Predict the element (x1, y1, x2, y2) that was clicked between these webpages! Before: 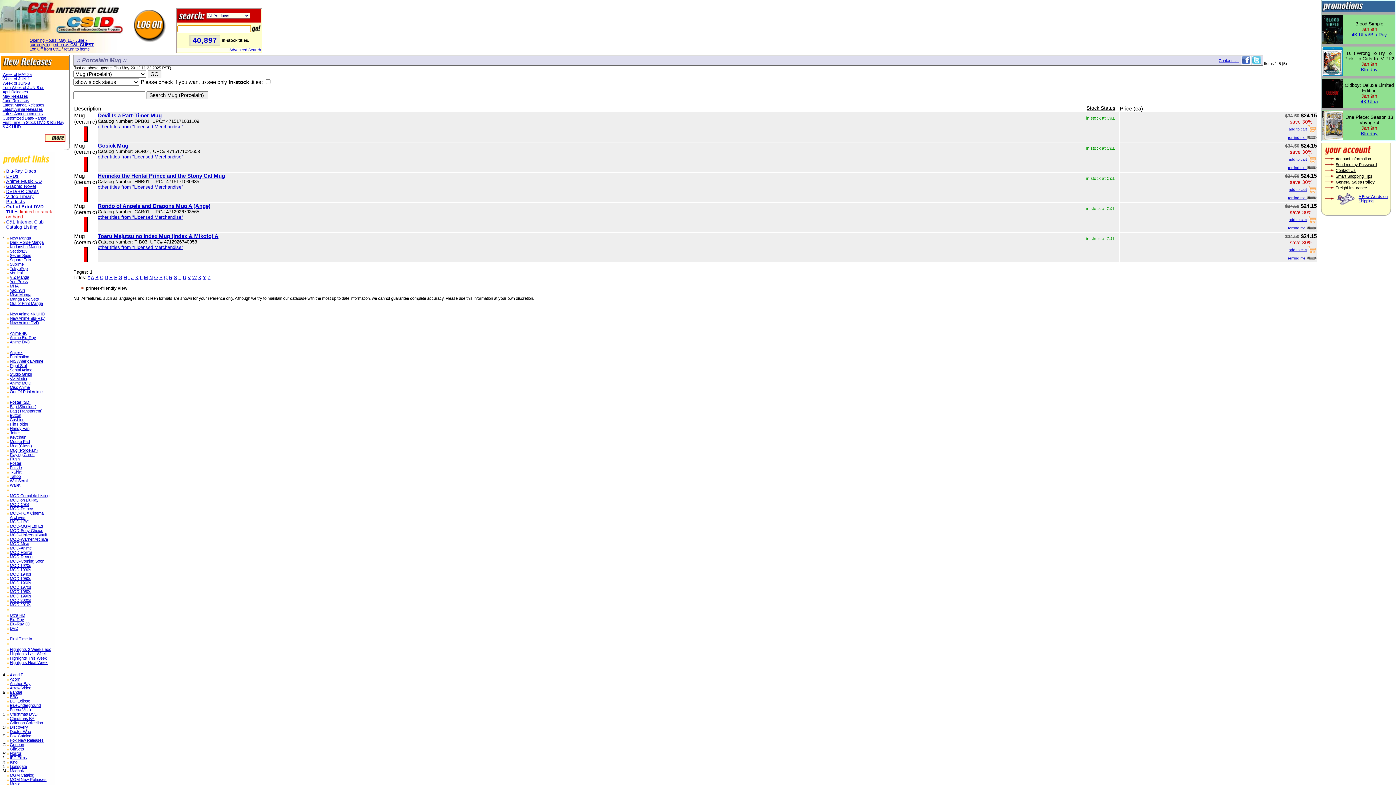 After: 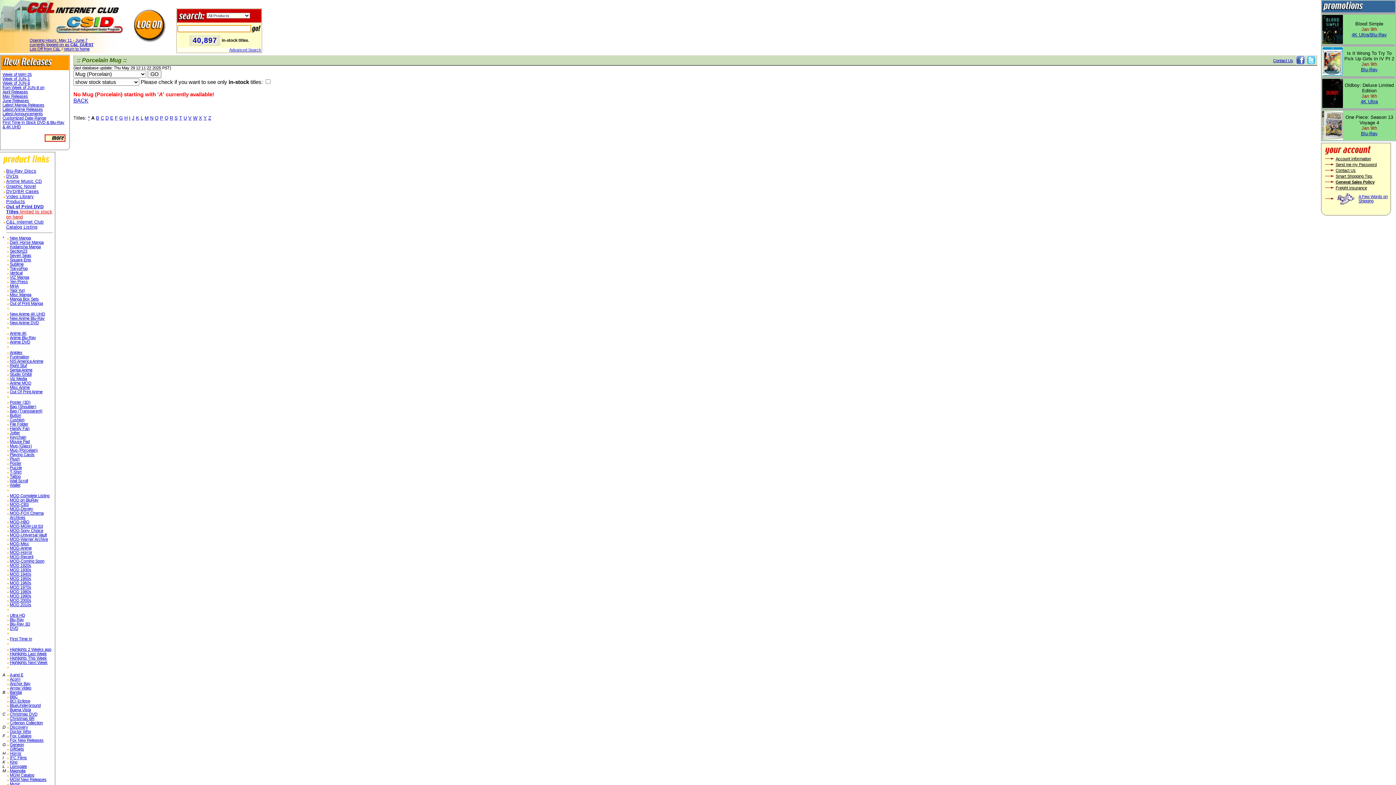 Action: label: A bbox: (90, 274, 93, 280)